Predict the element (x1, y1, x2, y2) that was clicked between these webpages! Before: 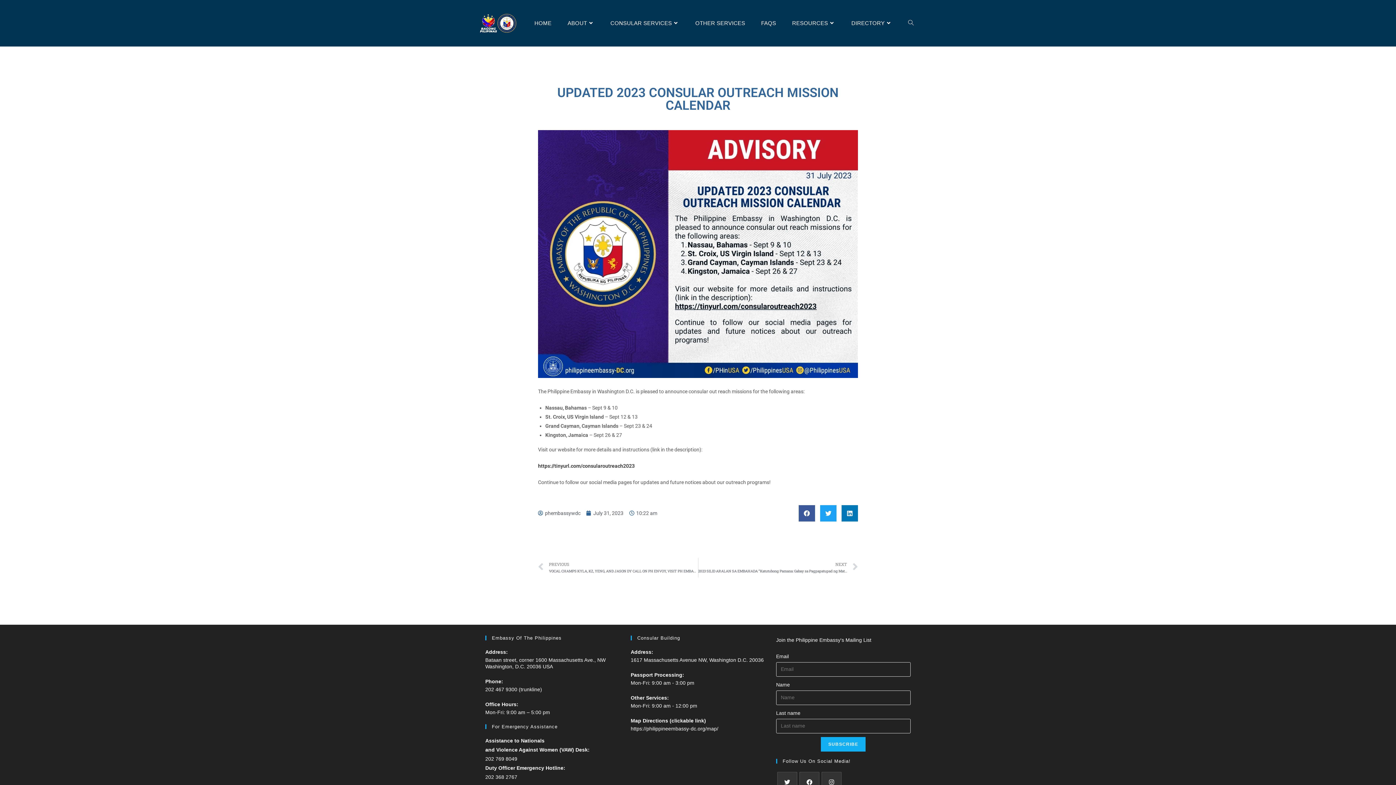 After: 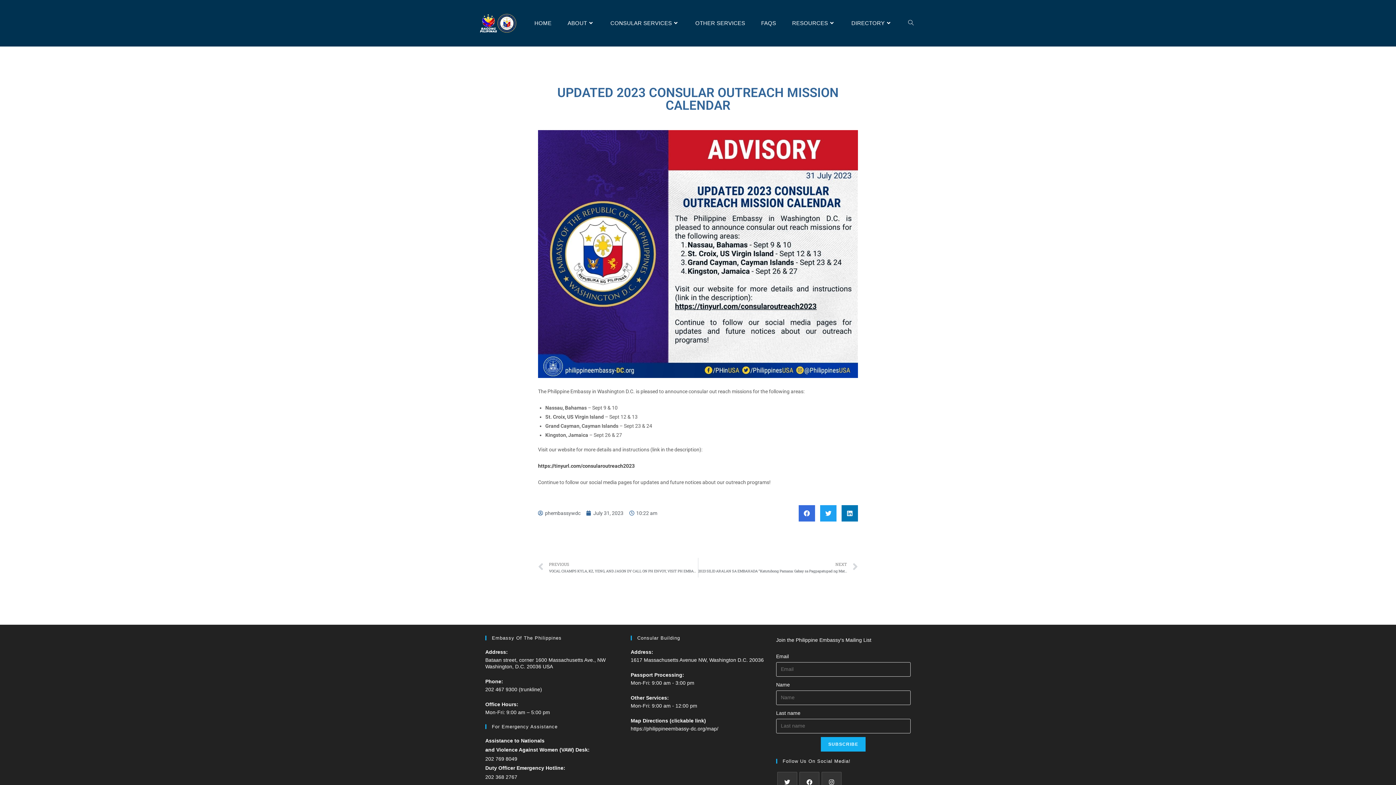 Action: bbox: (798, 505, 815, 521) label: Share on facebook